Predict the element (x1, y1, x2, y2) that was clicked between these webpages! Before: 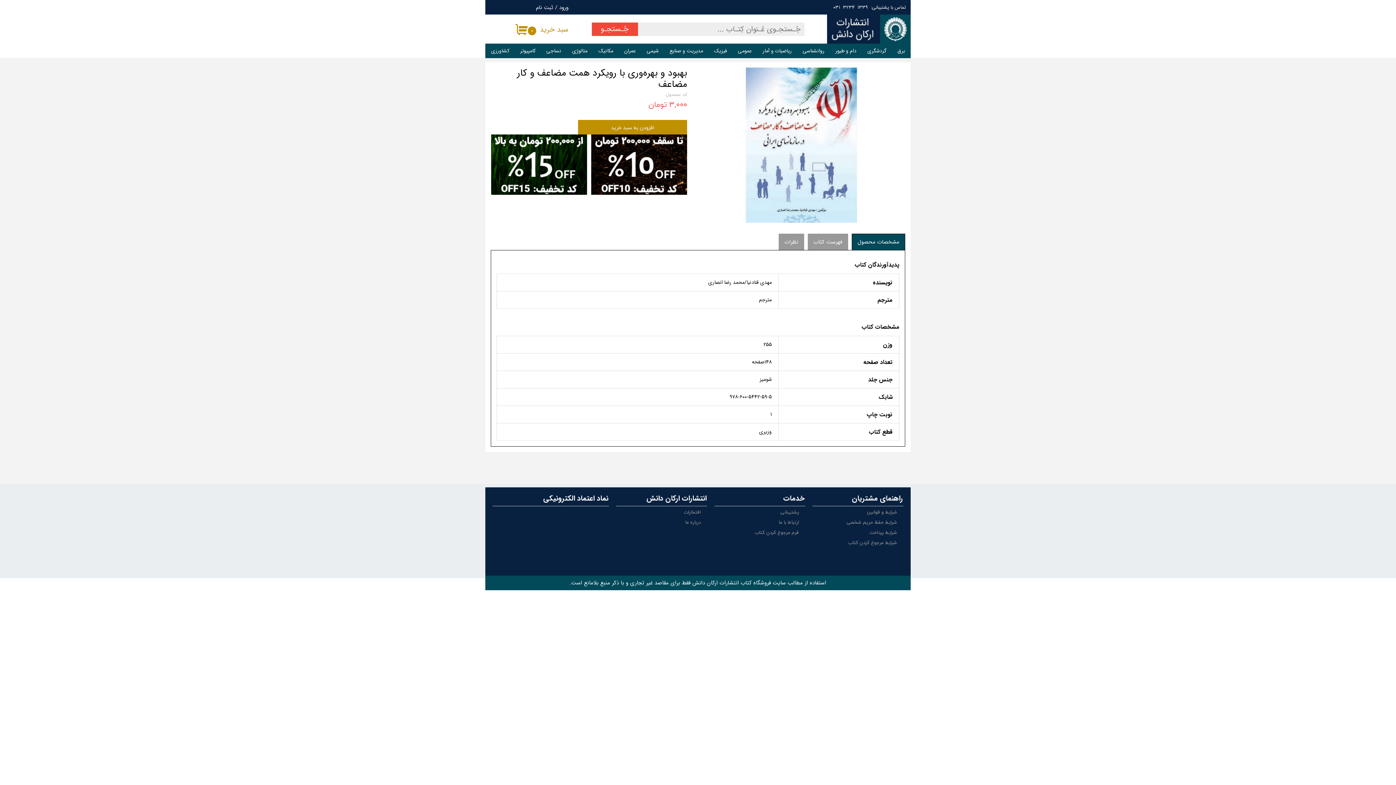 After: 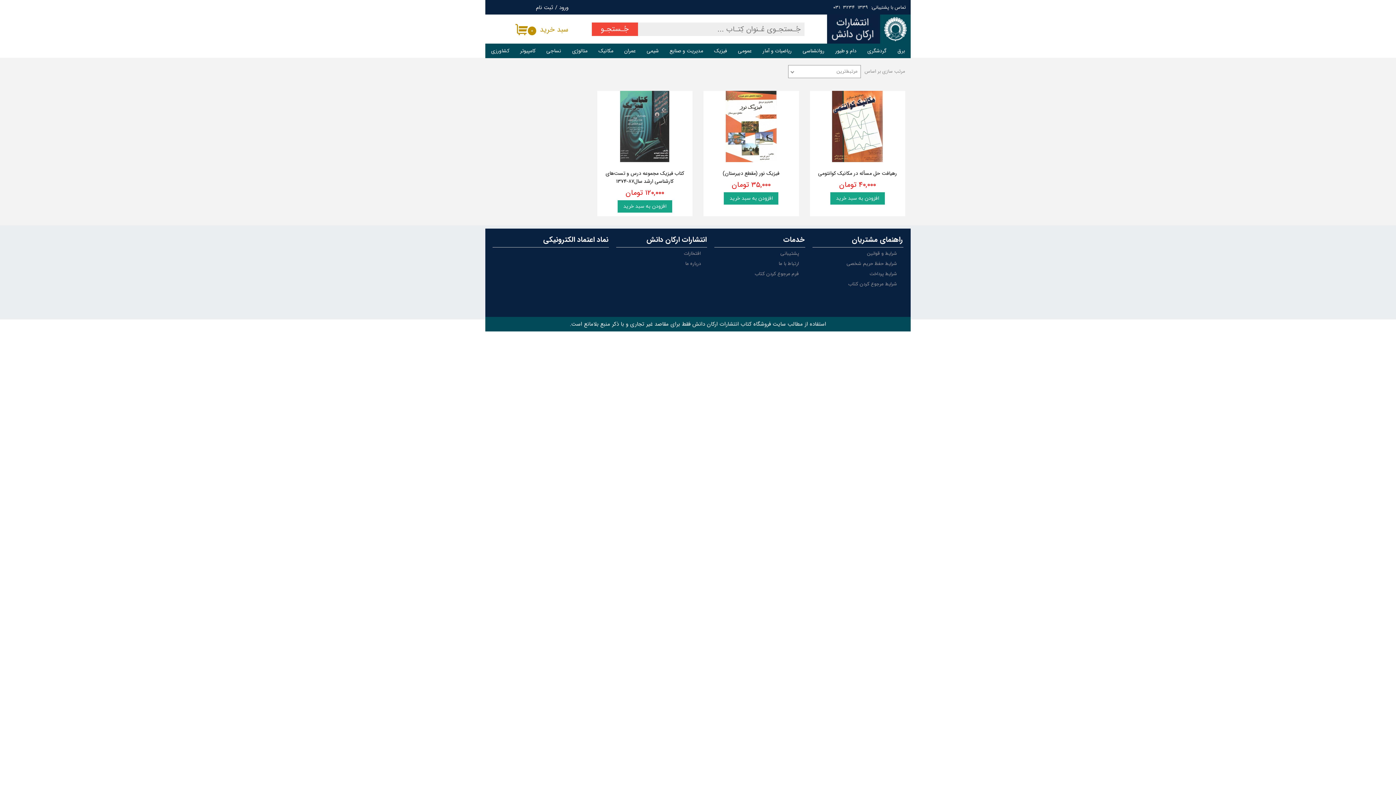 Action: bbox: (708, 43, 732, 58) label: فیزیک